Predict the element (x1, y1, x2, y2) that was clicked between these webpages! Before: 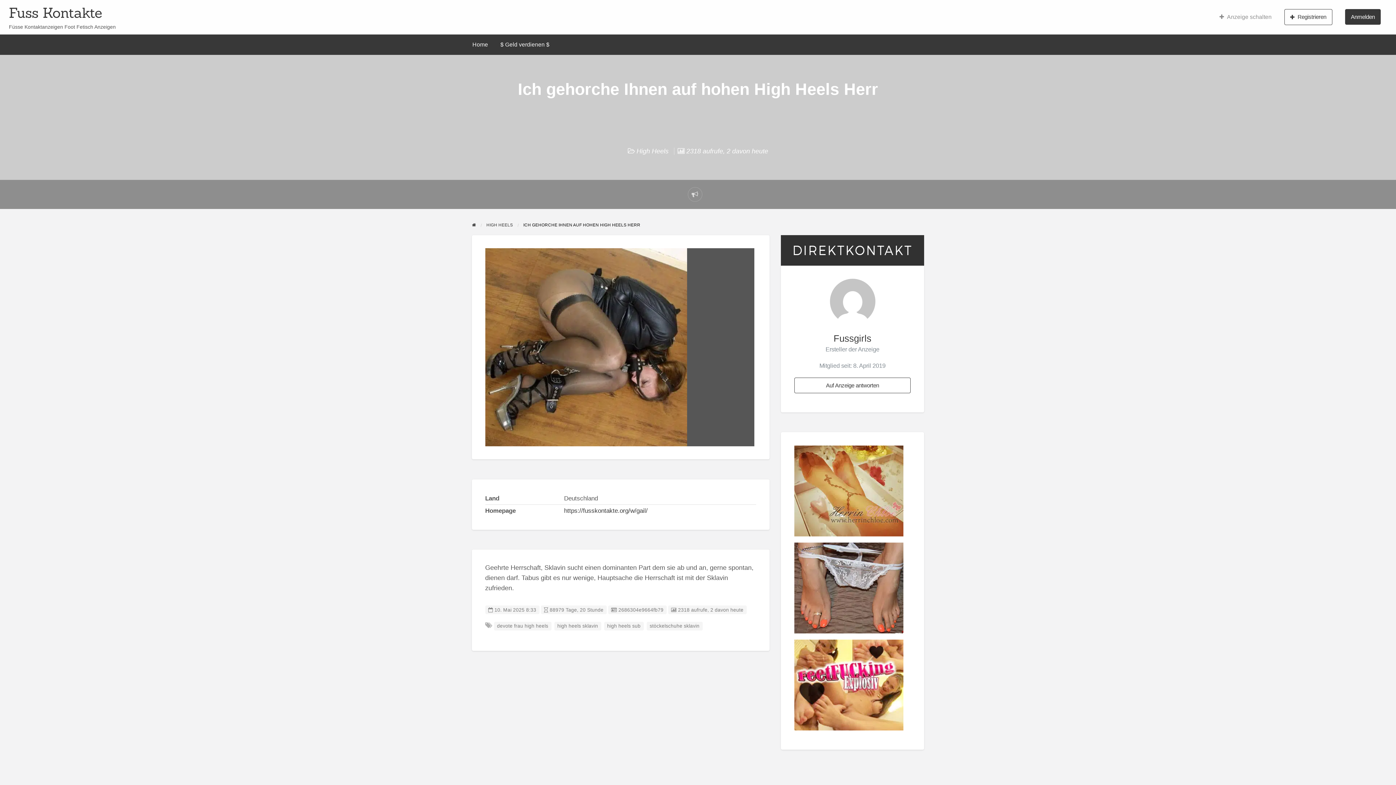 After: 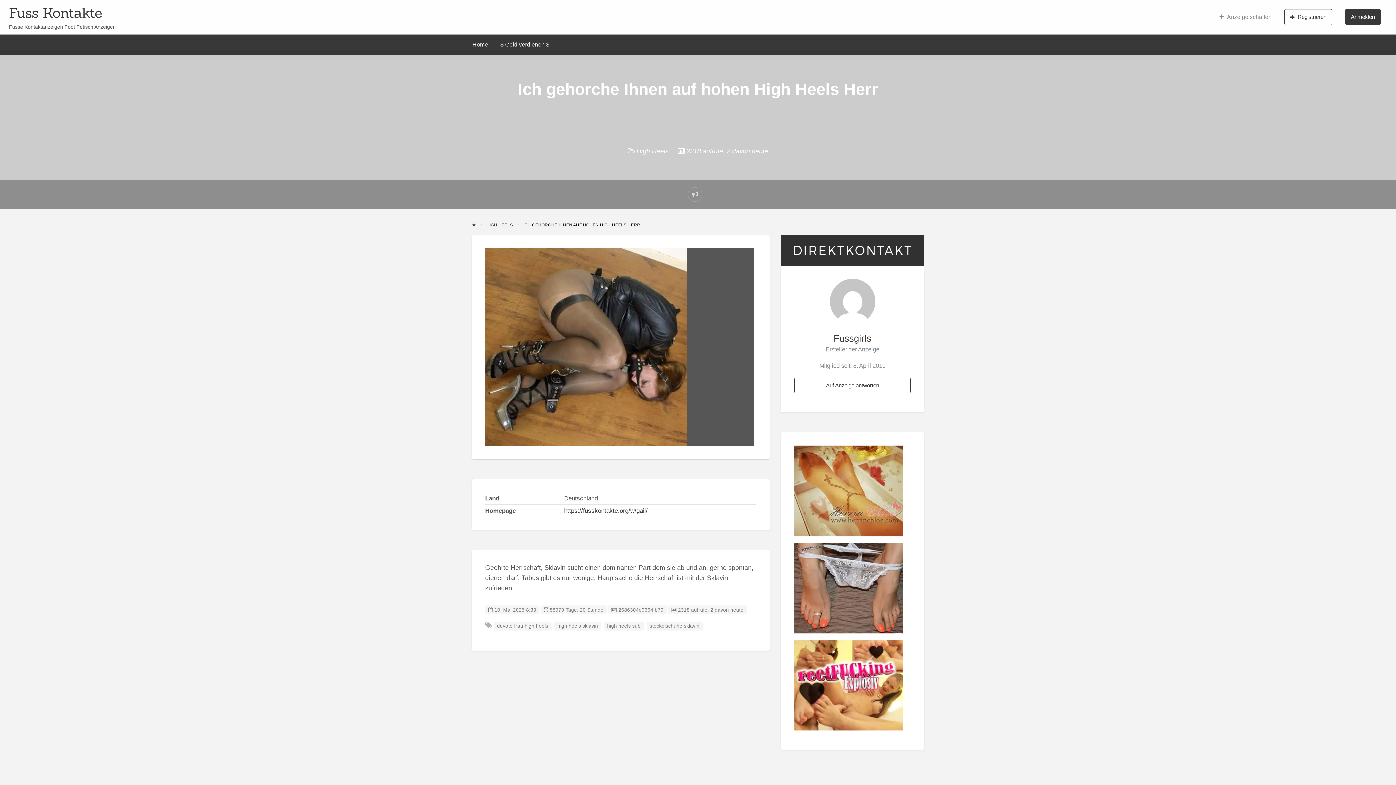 Action: bbox: (794, 584, 910, 591)